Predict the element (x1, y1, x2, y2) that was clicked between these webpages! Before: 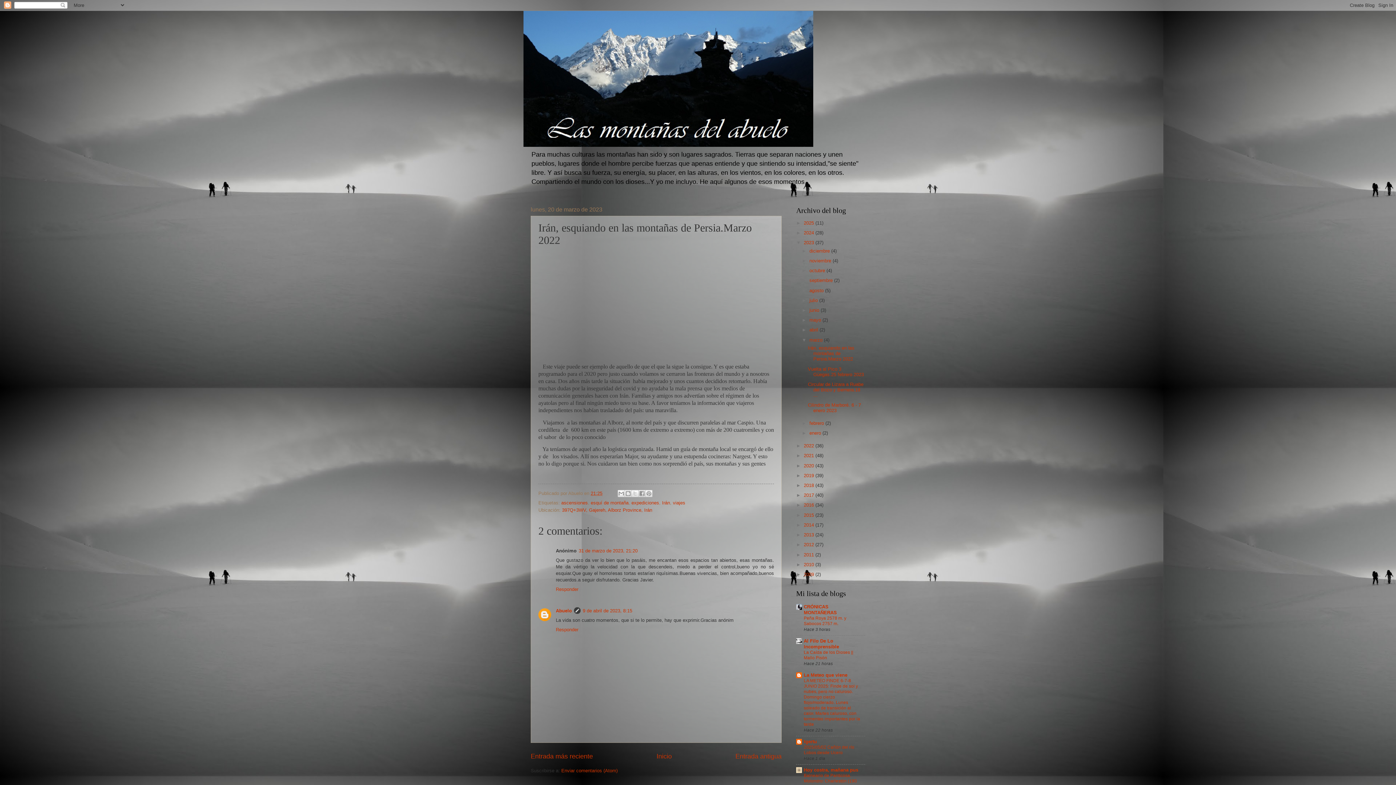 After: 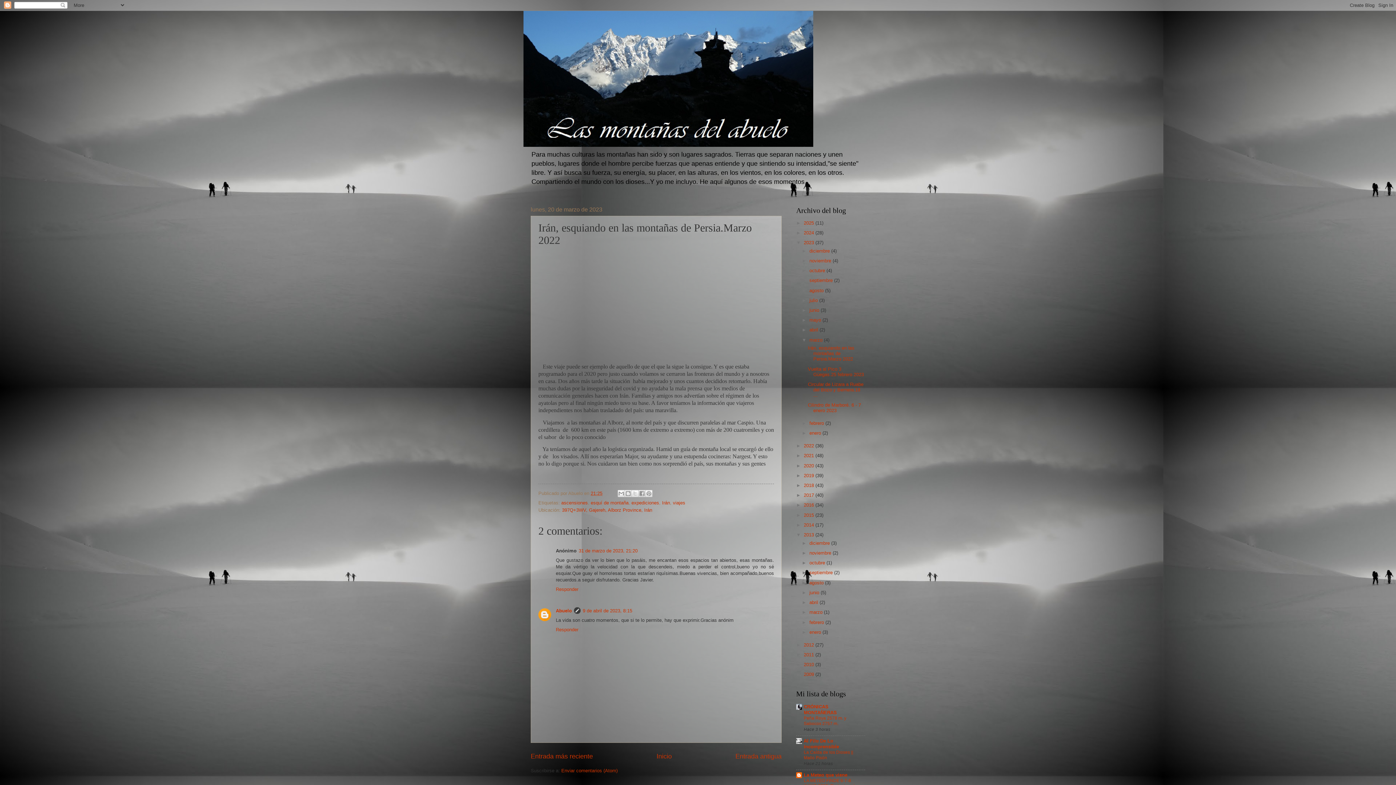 Action: label: ►   bbox: (796, 532, 804, 537)